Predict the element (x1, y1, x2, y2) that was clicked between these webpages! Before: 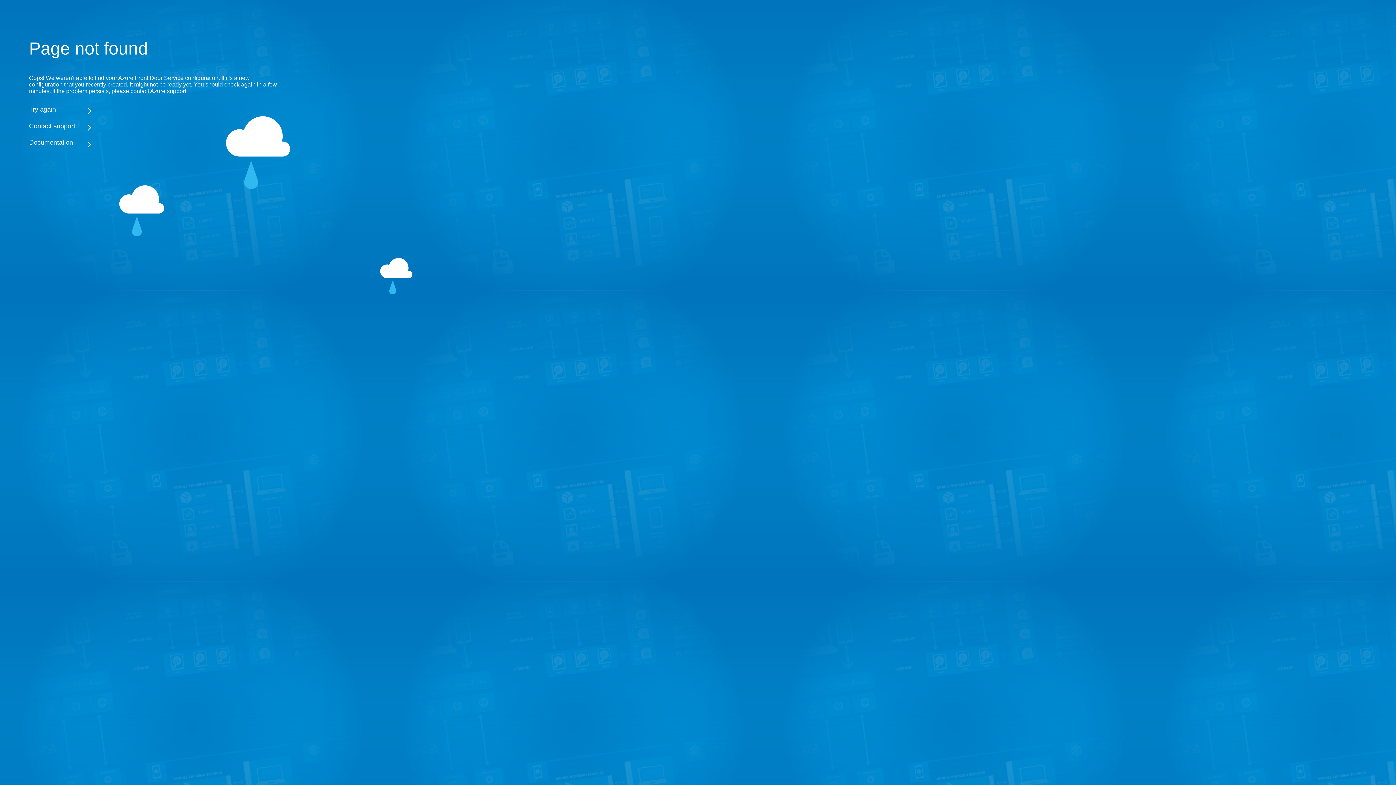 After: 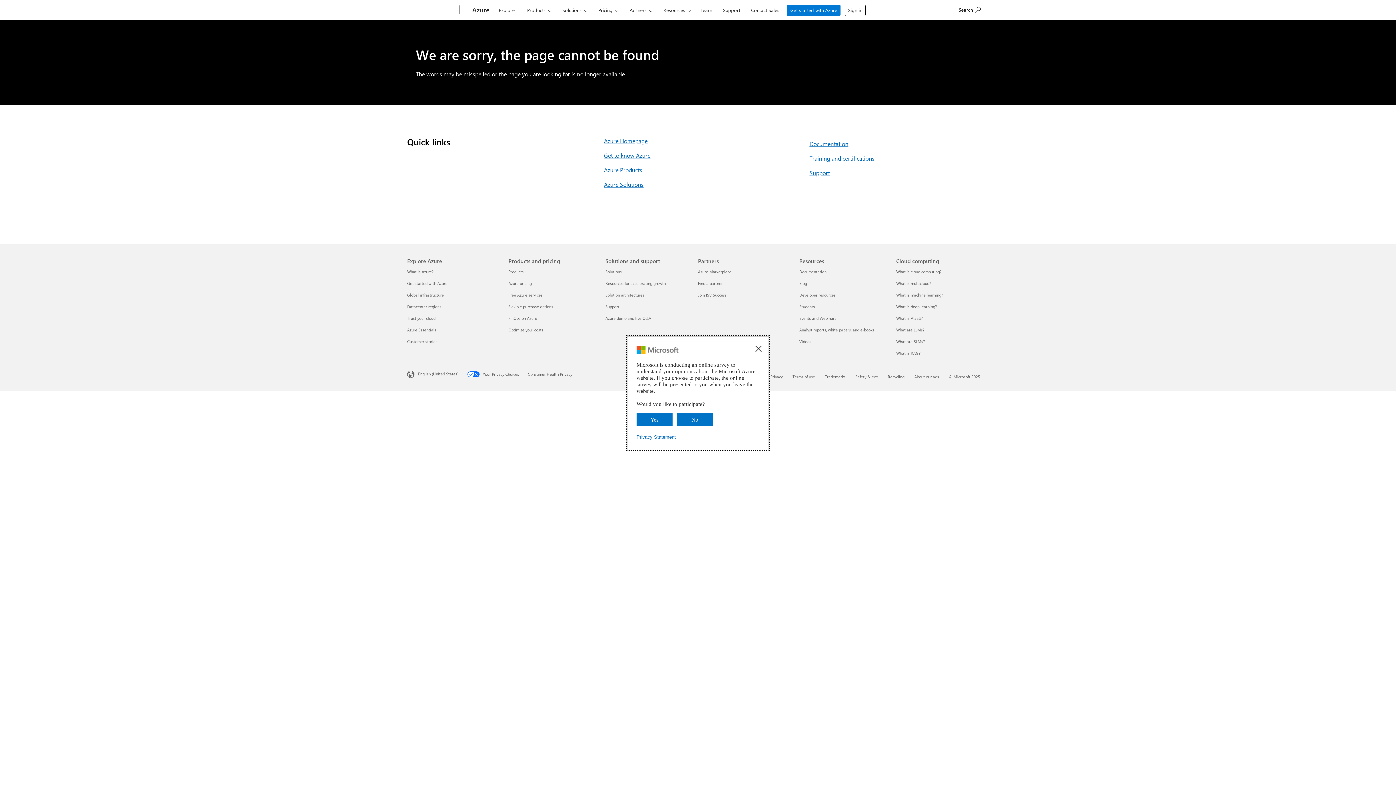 Action: bbox: (29, 138, 283, 146) label: Documentation